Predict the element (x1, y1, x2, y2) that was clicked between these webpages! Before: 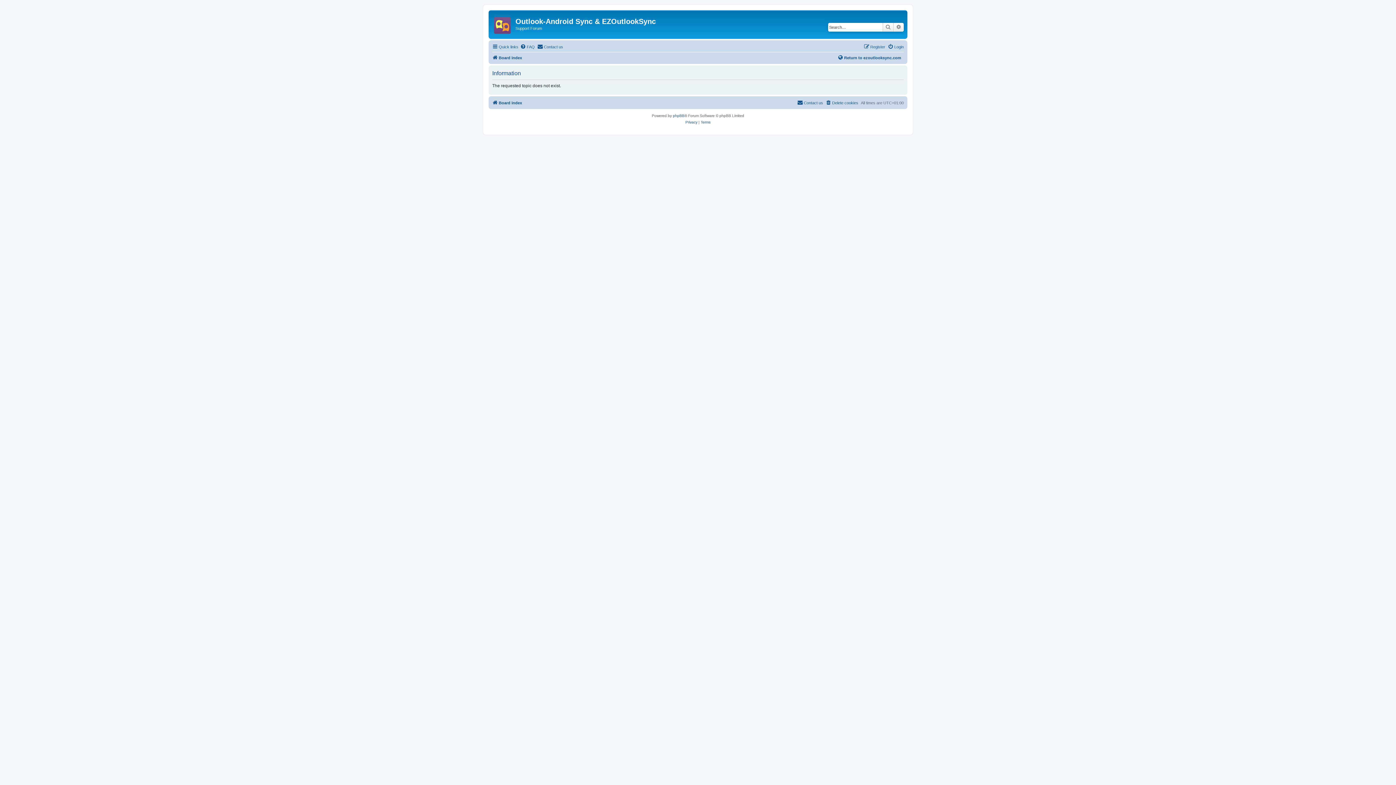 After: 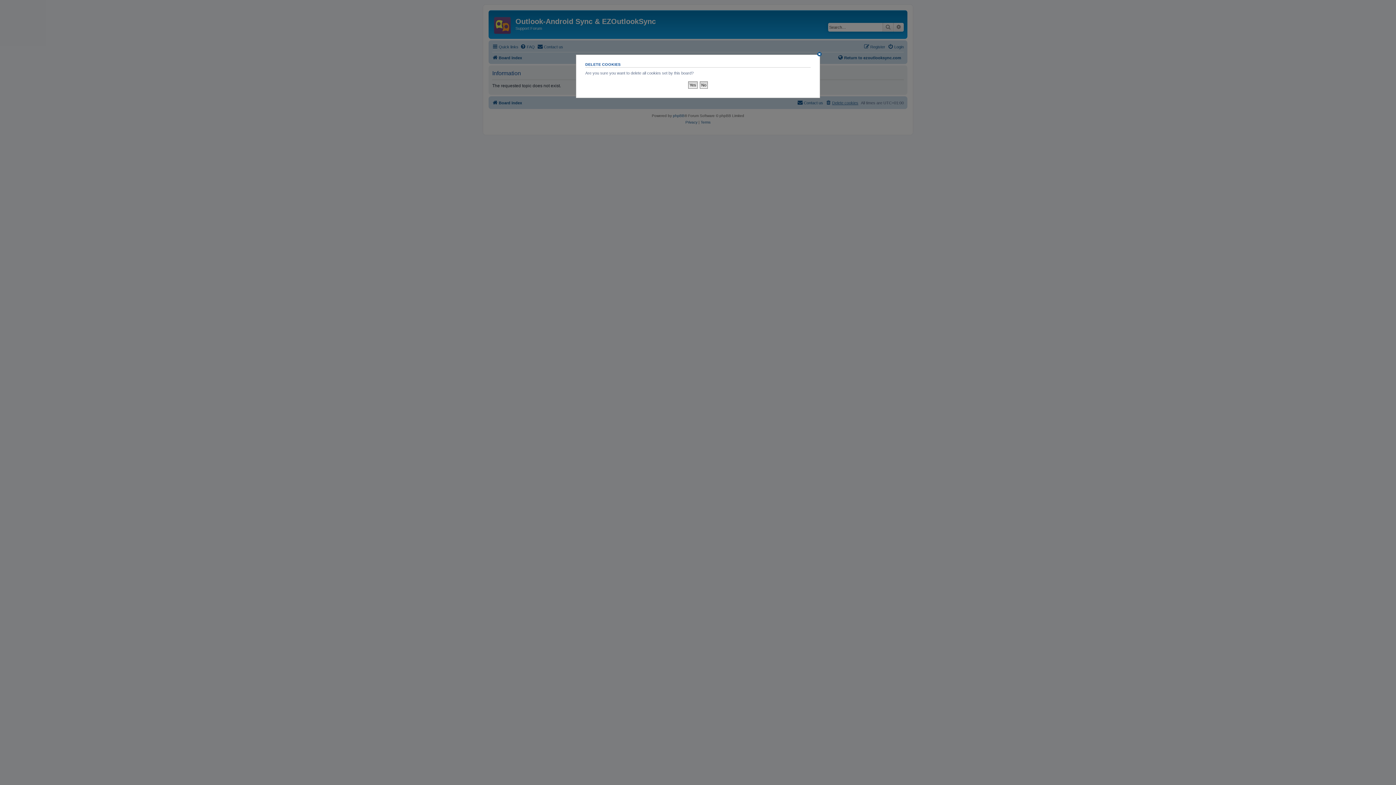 Action: label: Delete cookies bbox: (825, 98, 858, 107)